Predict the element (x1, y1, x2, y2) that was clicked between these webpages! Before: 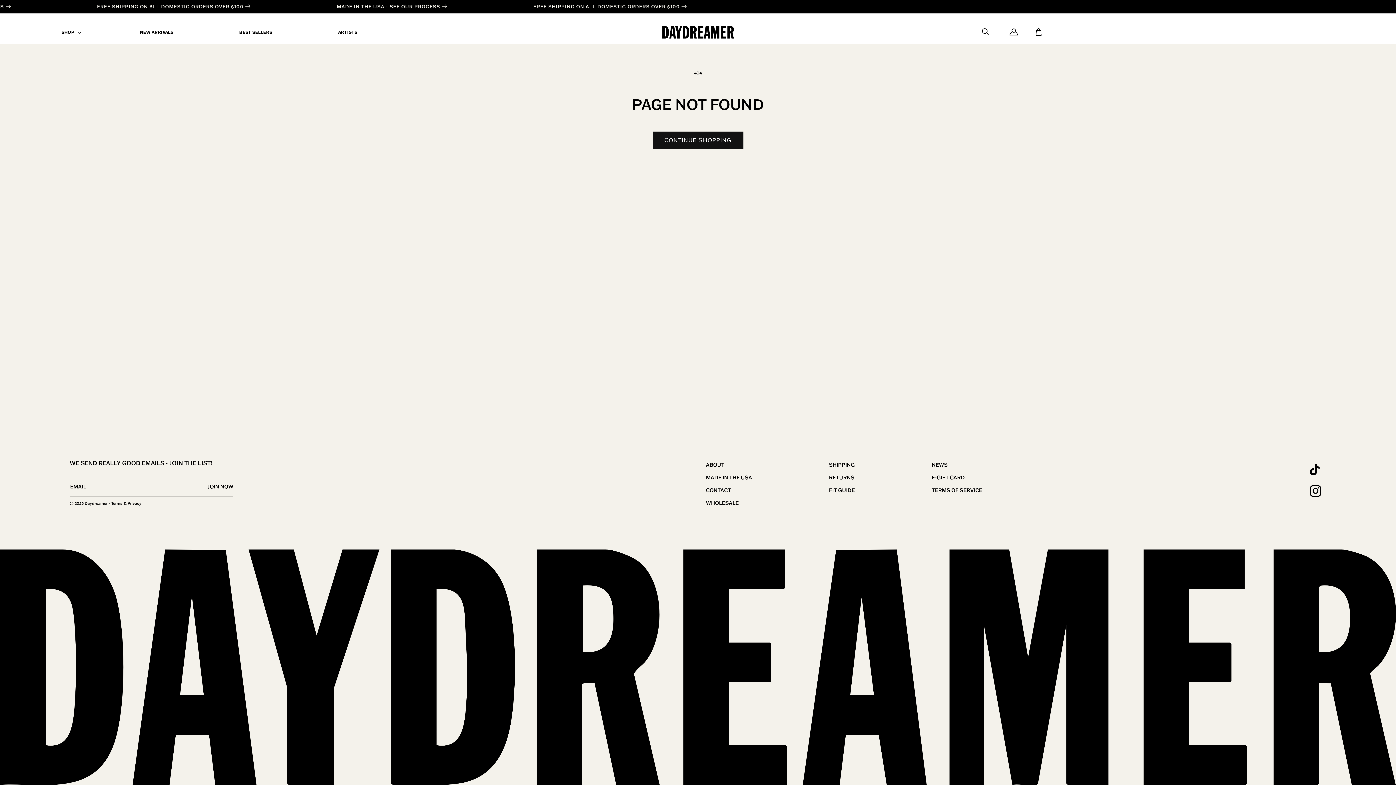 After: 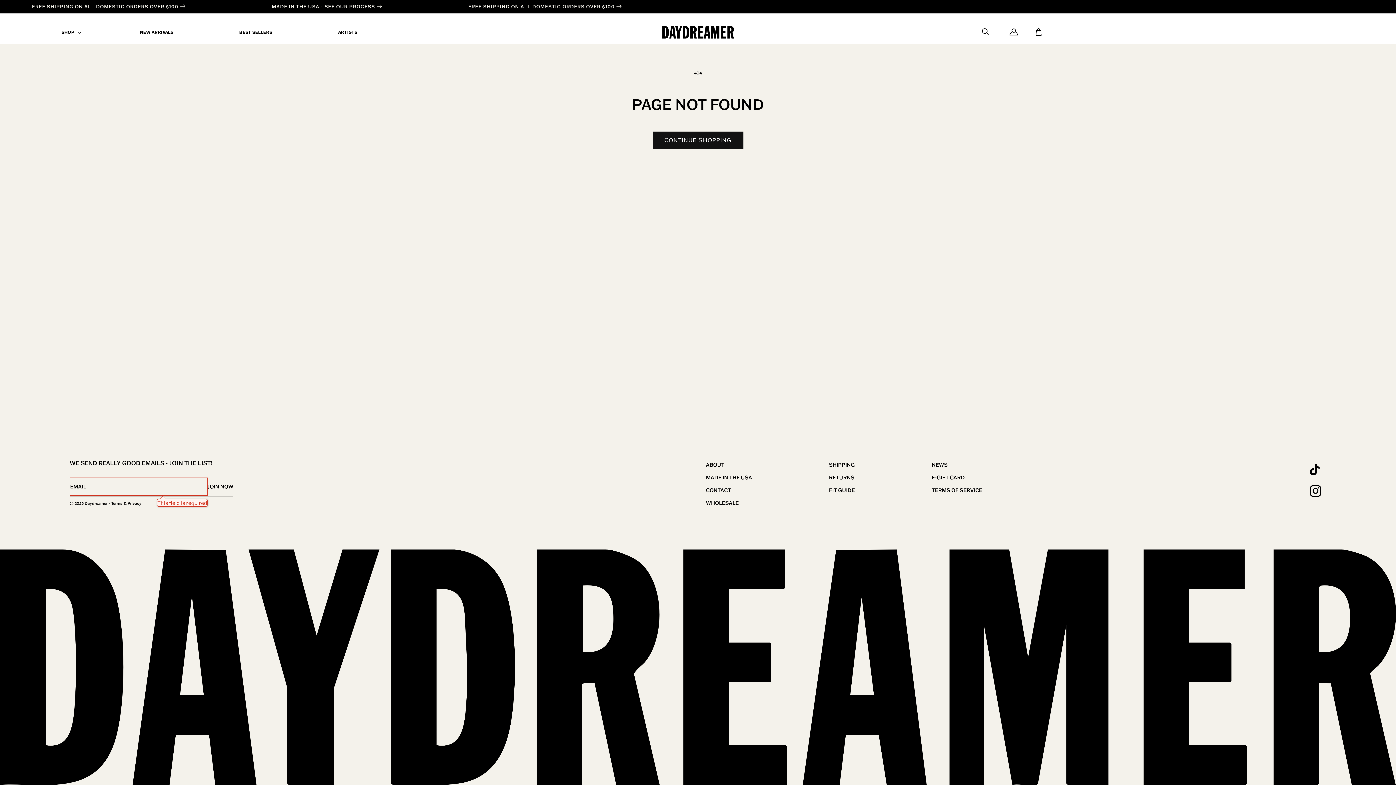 Action: bbox: (207, 477, 233, 495) label: JOIN NOW